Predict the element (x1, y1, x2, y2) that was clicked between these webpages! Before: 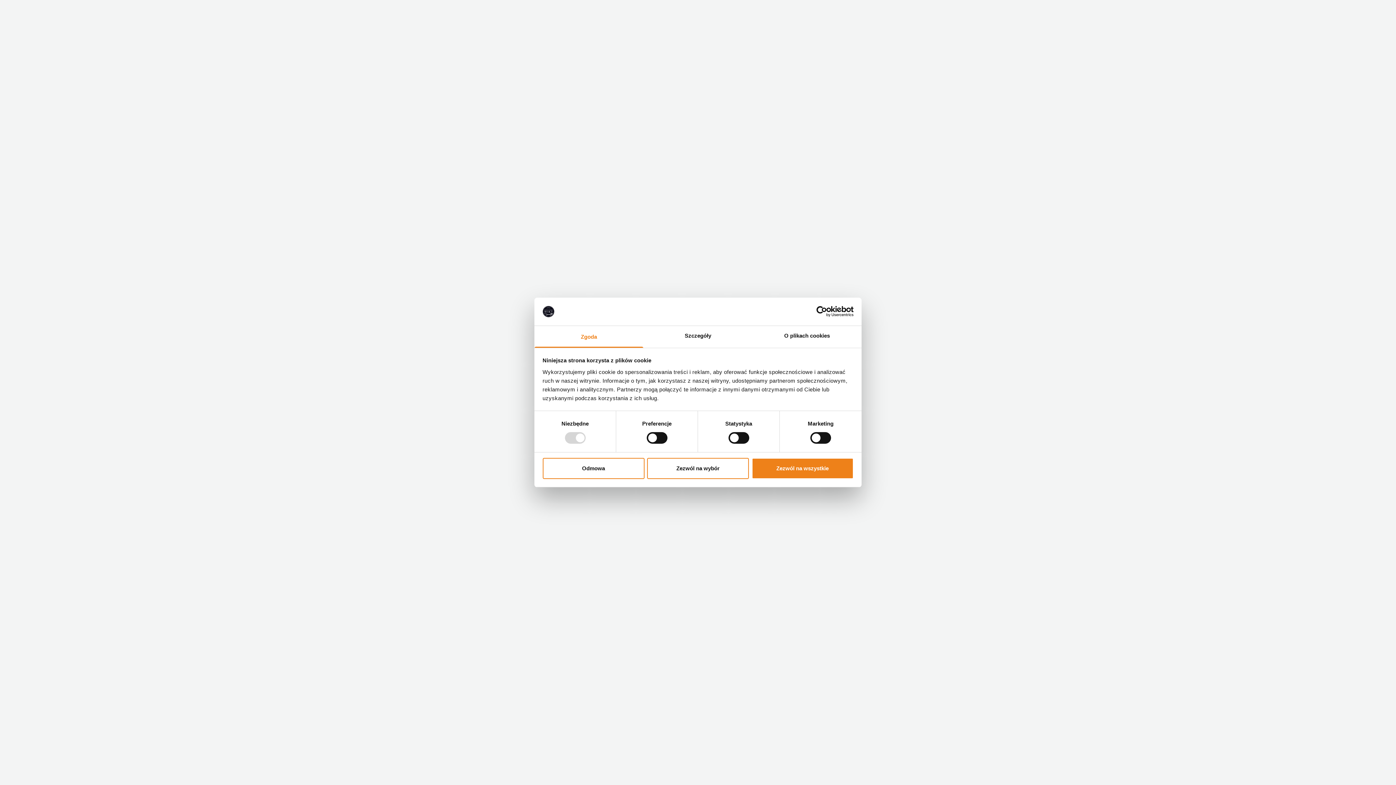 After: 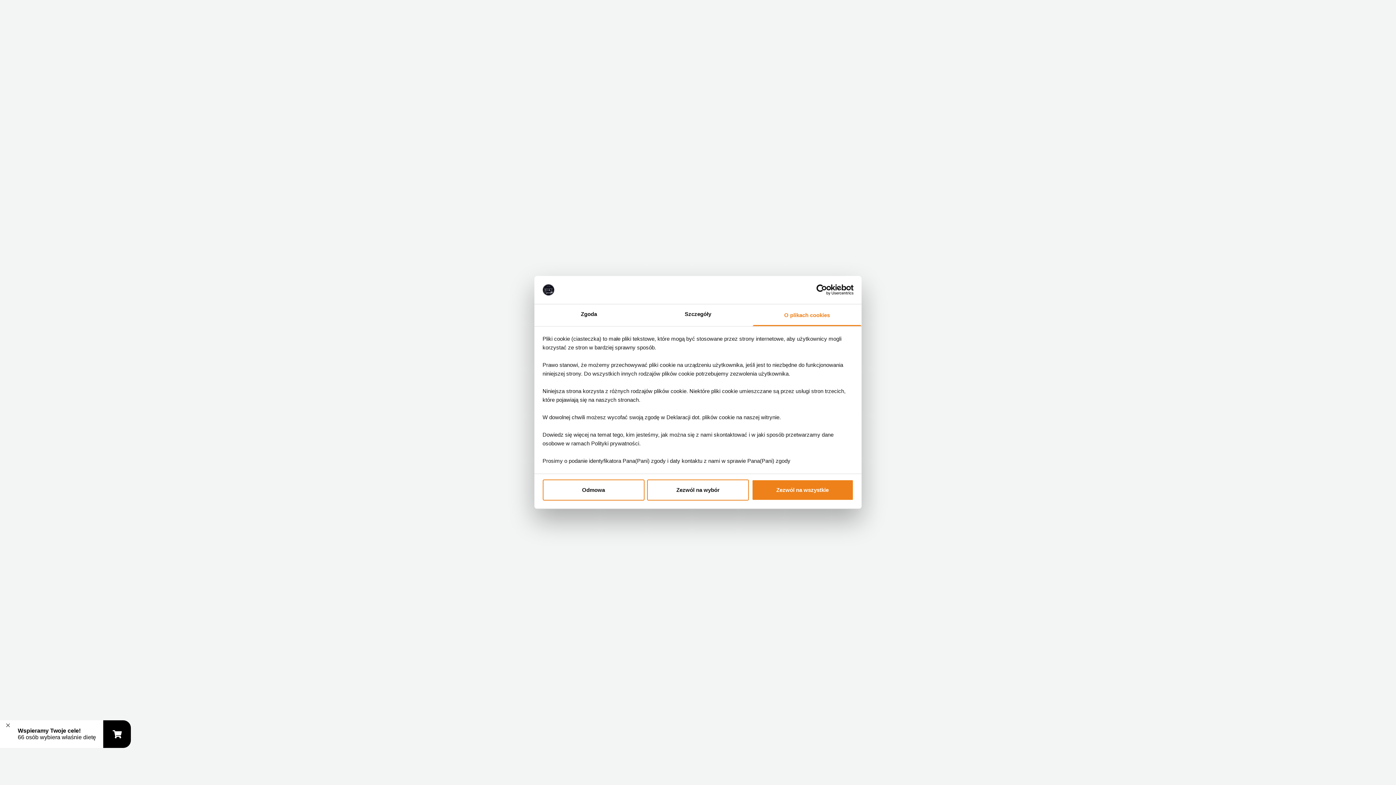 Action: label: O plikach cookies bbox: (752, 326, 861, 347)